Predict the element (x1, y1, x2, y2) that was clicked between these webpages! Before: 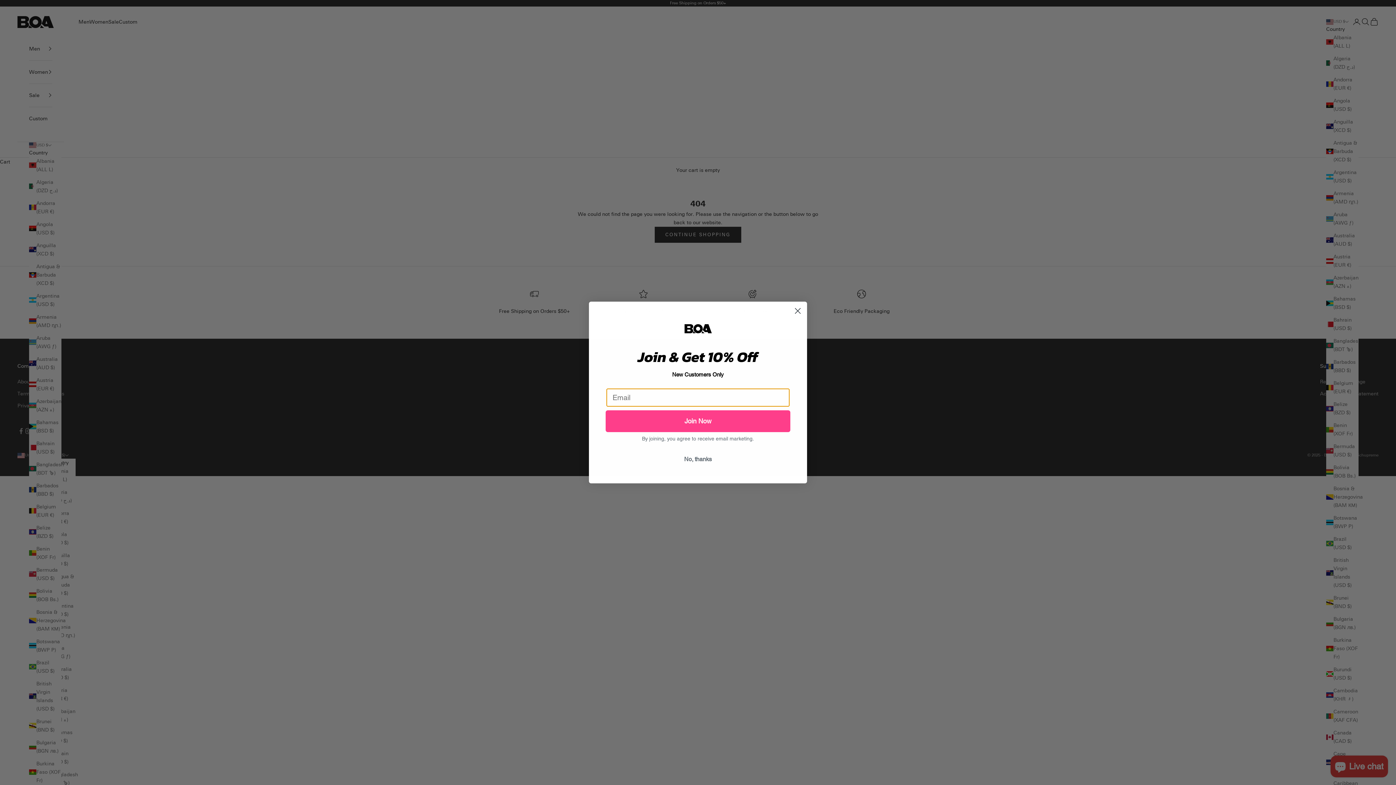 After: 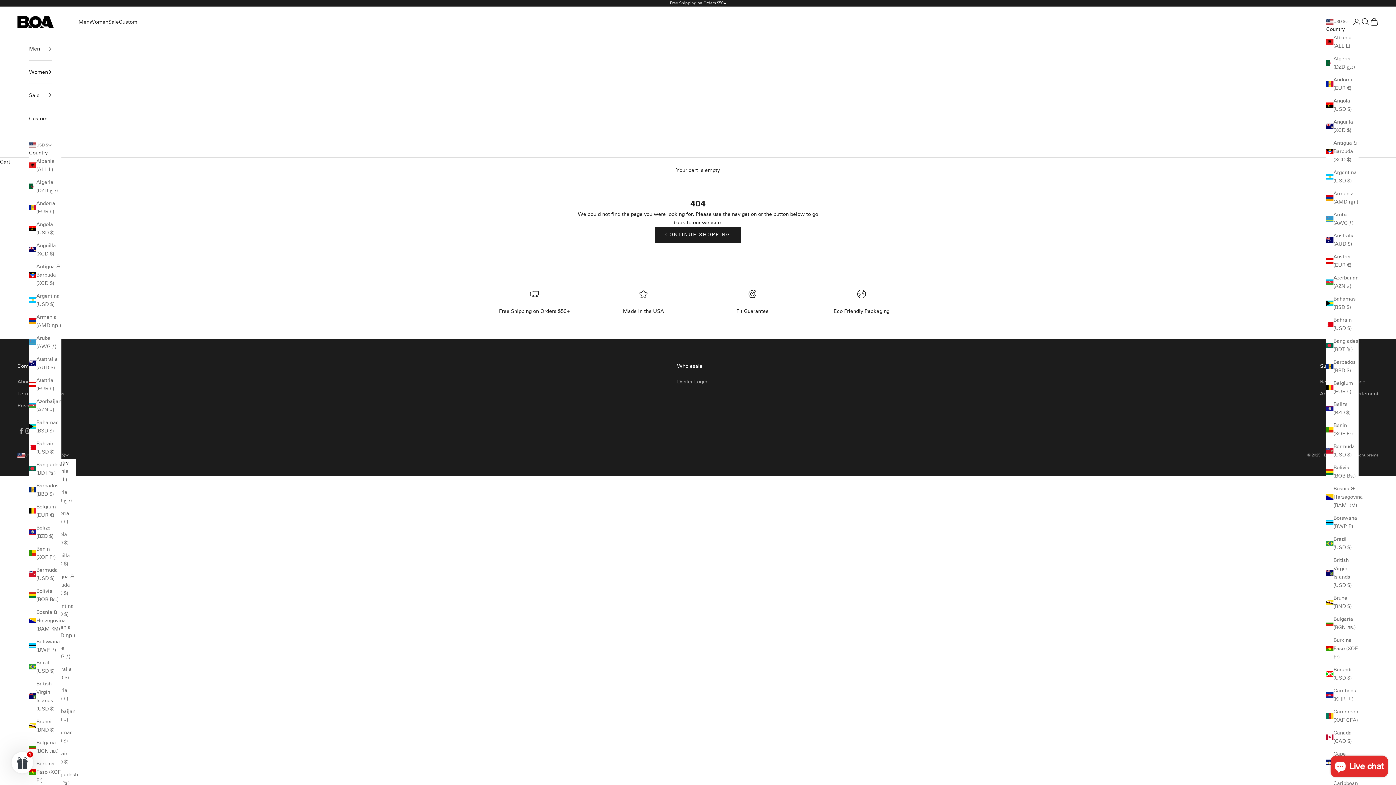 Action: bbox: (791, 304, 804, 317) label: Close dialog